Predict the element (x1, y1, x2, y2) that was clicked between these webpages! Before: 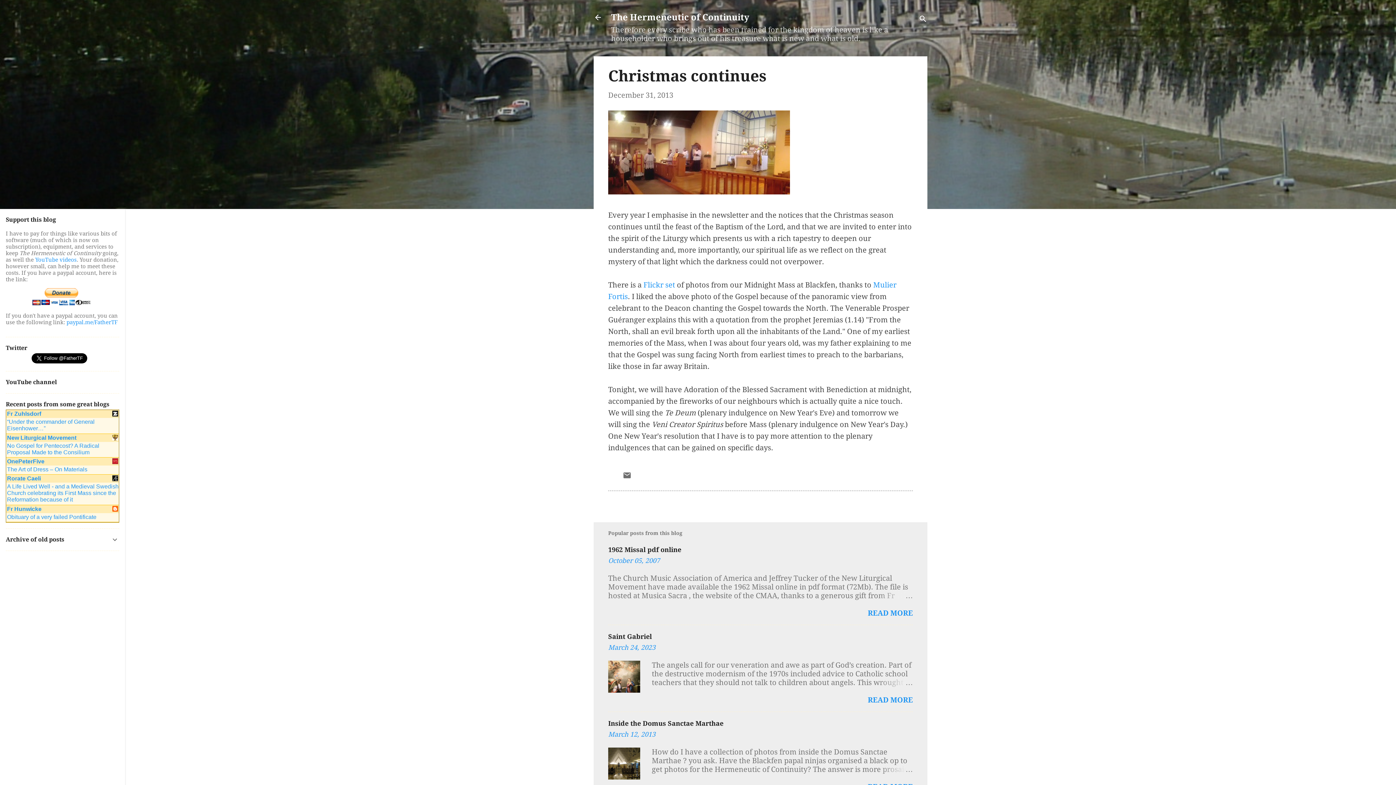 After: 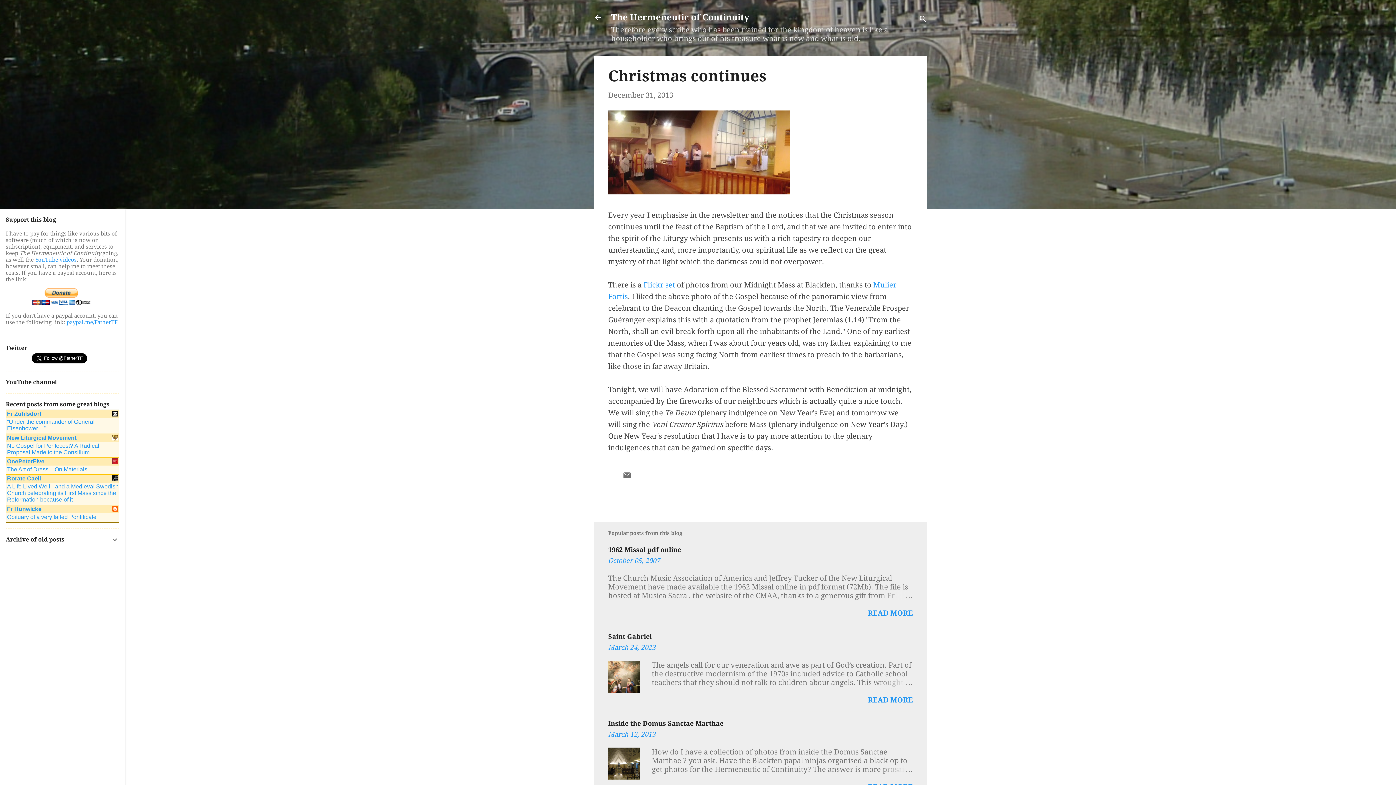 Action: bbox: (7, 514, 96, 520) label: Obituary of a very failed Pontificate